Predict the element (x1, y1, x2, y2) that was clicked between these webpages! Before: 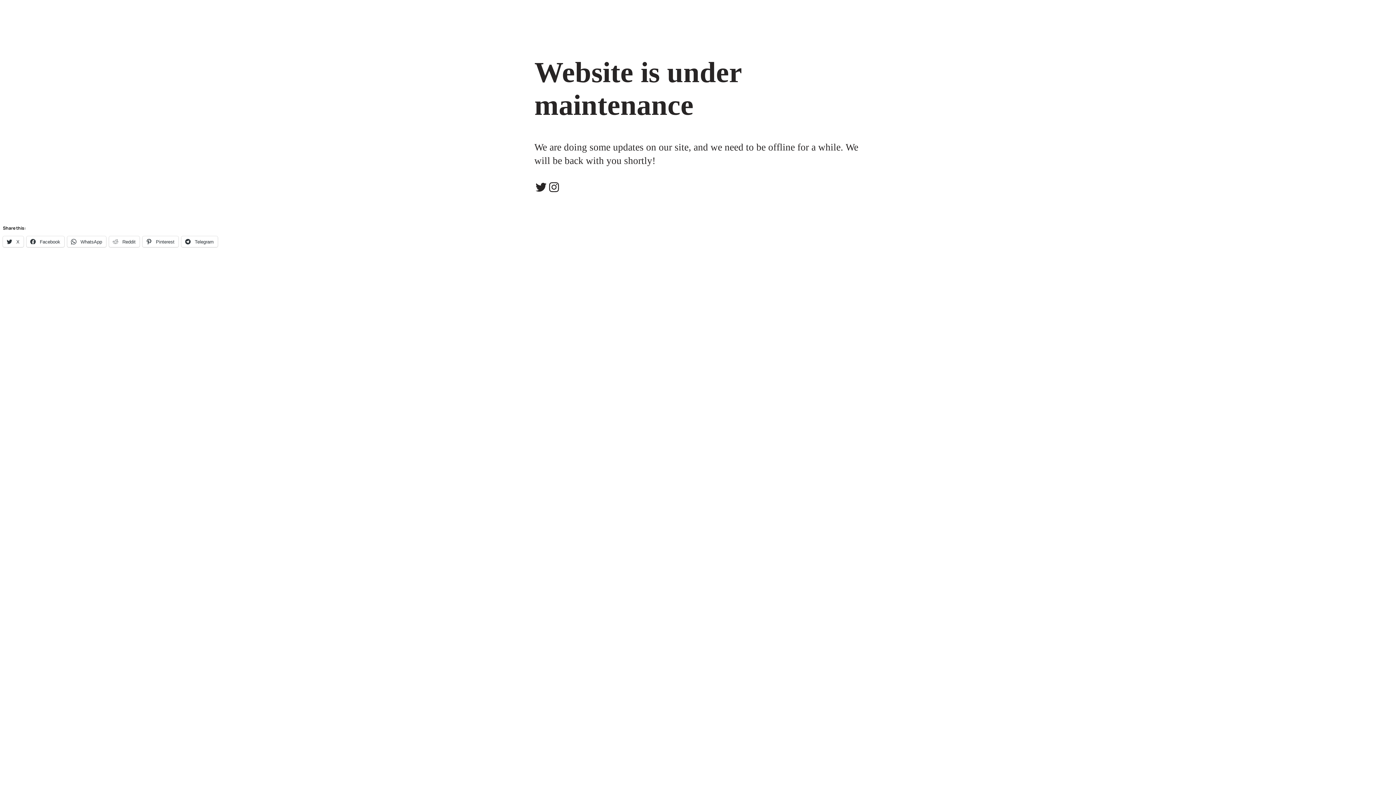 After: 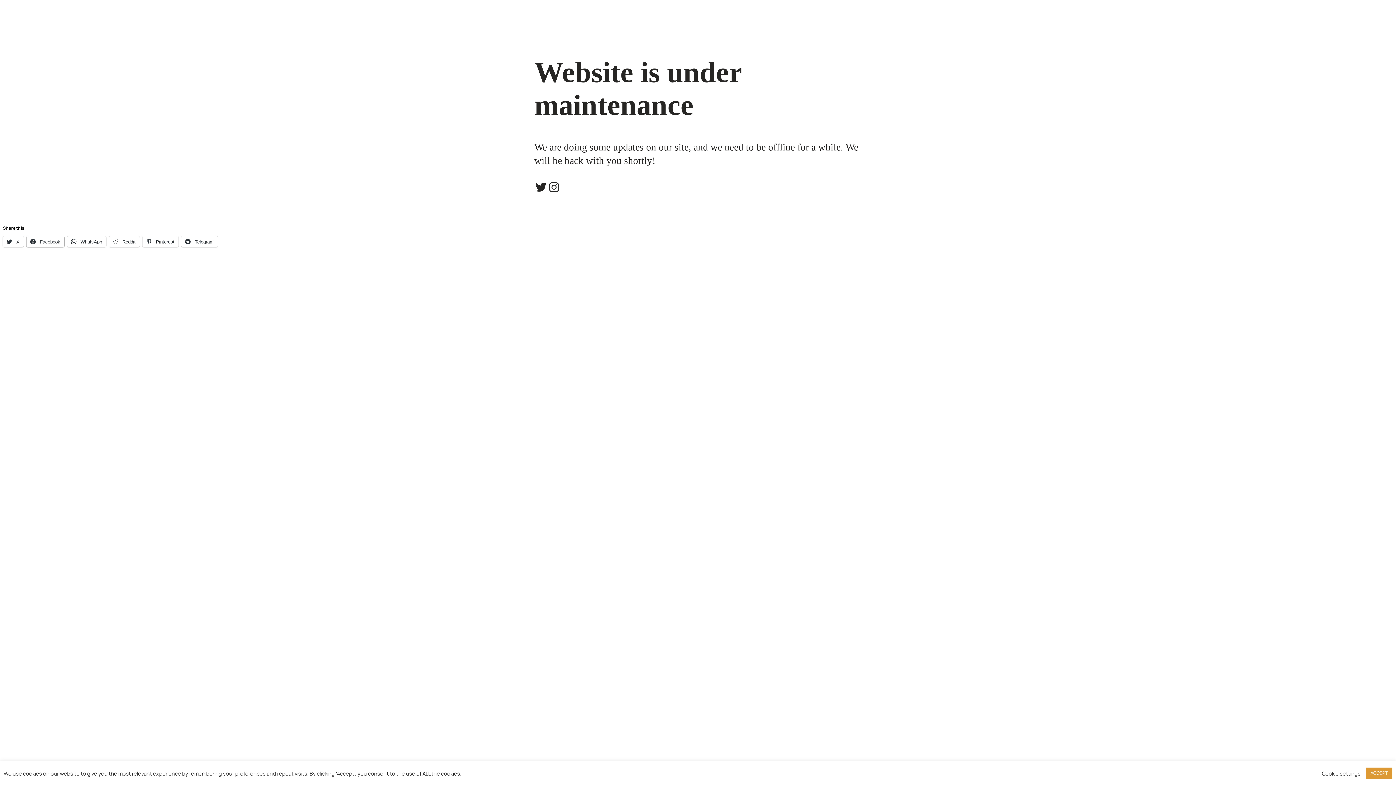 Action: bbox: (26, 236, 64, 247) label:  Facebook